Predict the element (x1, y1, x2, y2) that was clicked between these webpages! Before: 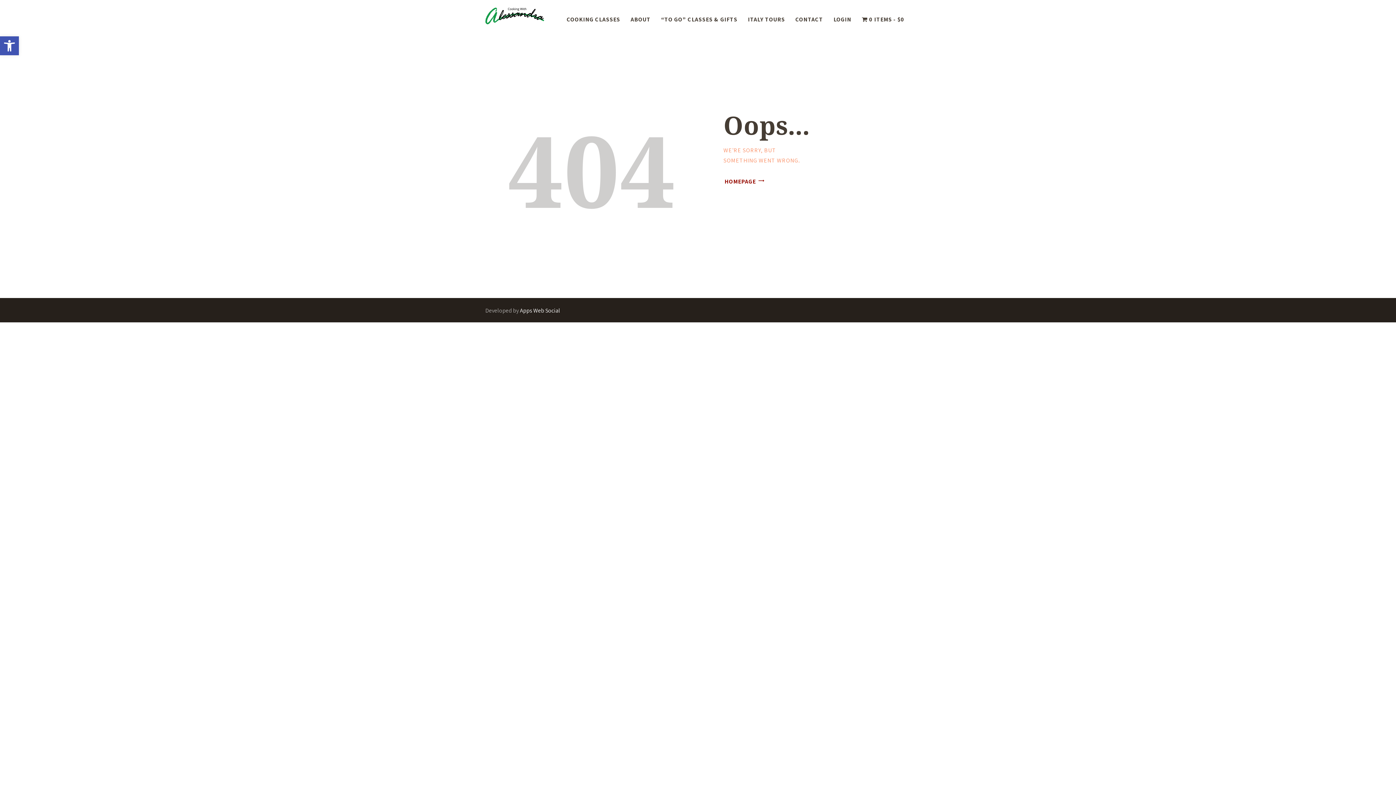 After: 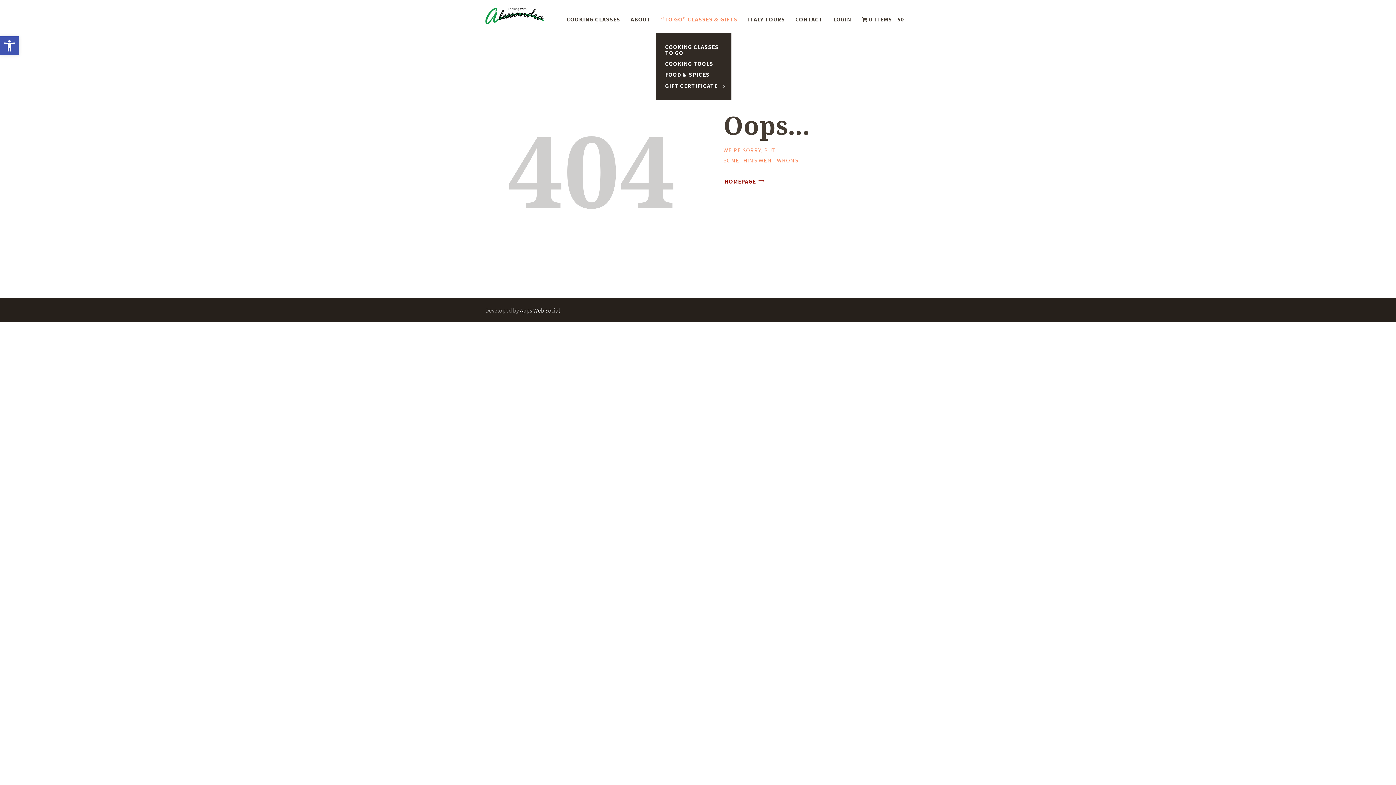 Action: bbox: (656, 10, 742, 28) label: “TO GO” CLASSES & GIFTS